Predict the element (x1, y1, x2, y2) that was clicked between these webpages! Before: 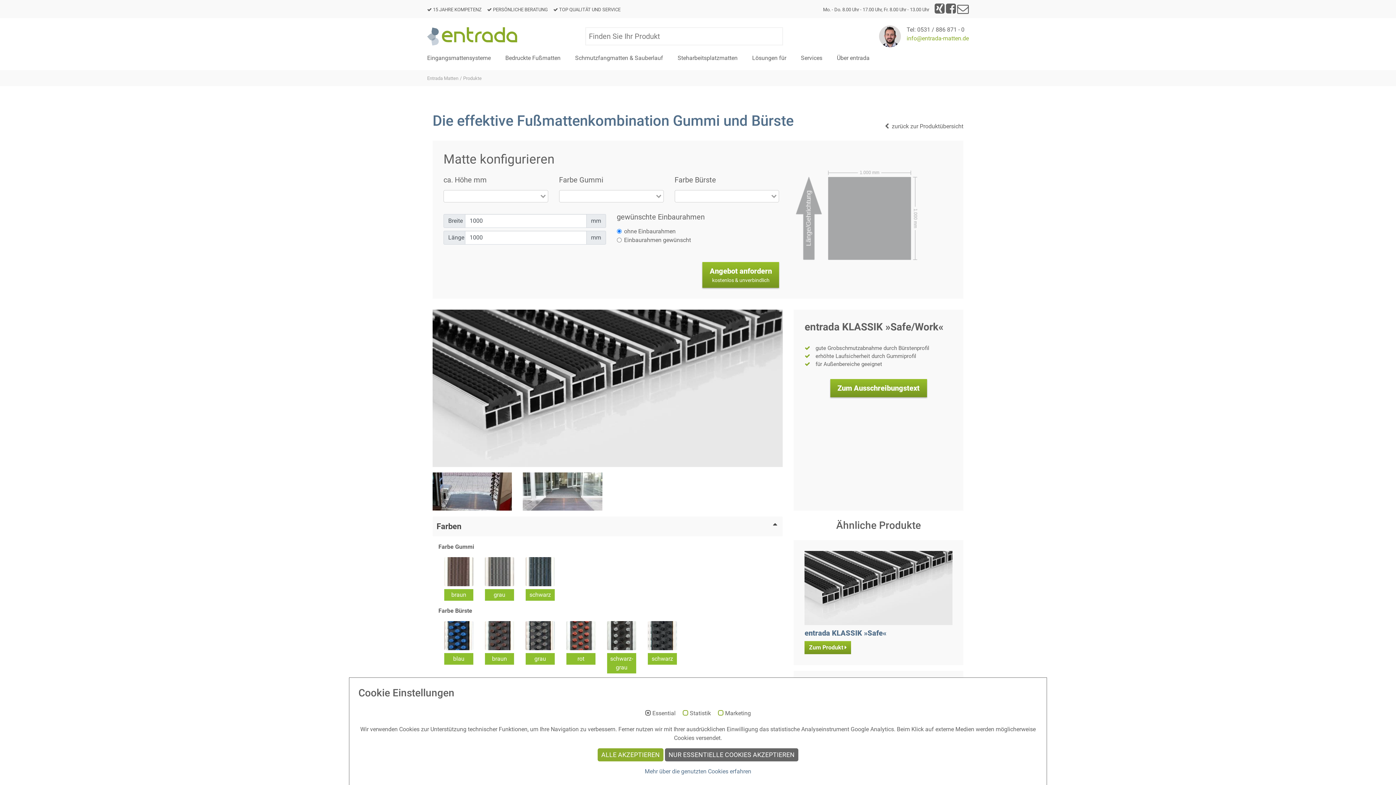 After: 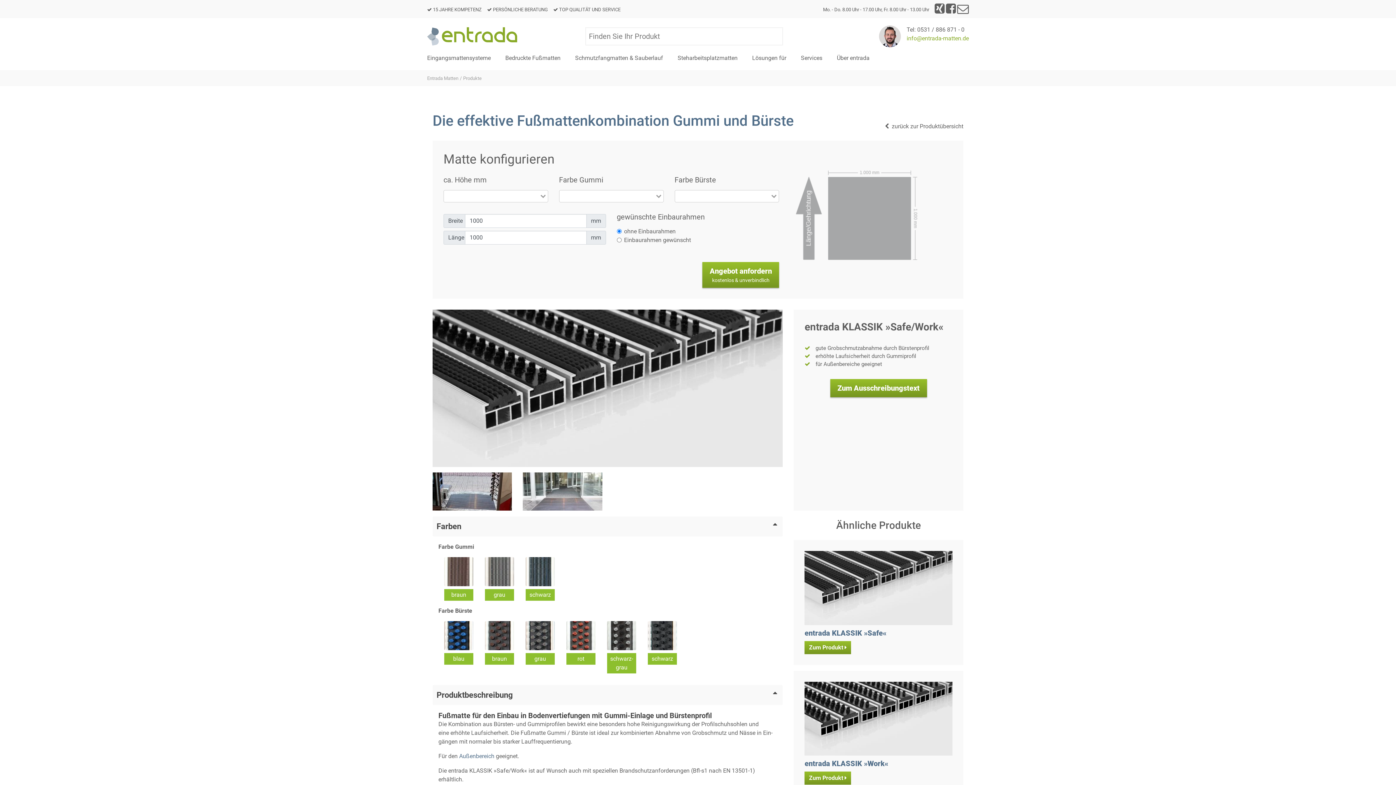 Action: label: NUR ESSENTIELLE COOKIES AKZEPTIEREN bbox: (665, 748, 798, 761)